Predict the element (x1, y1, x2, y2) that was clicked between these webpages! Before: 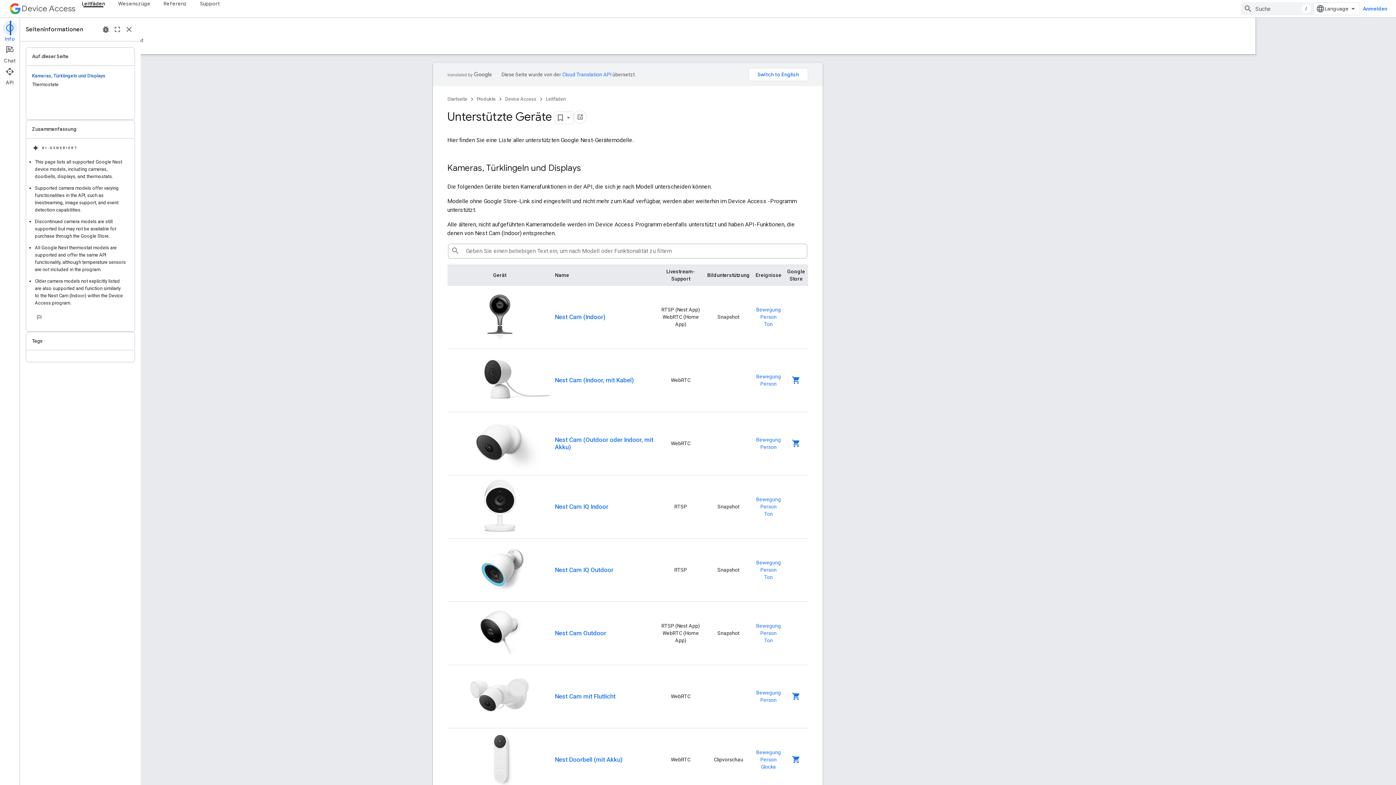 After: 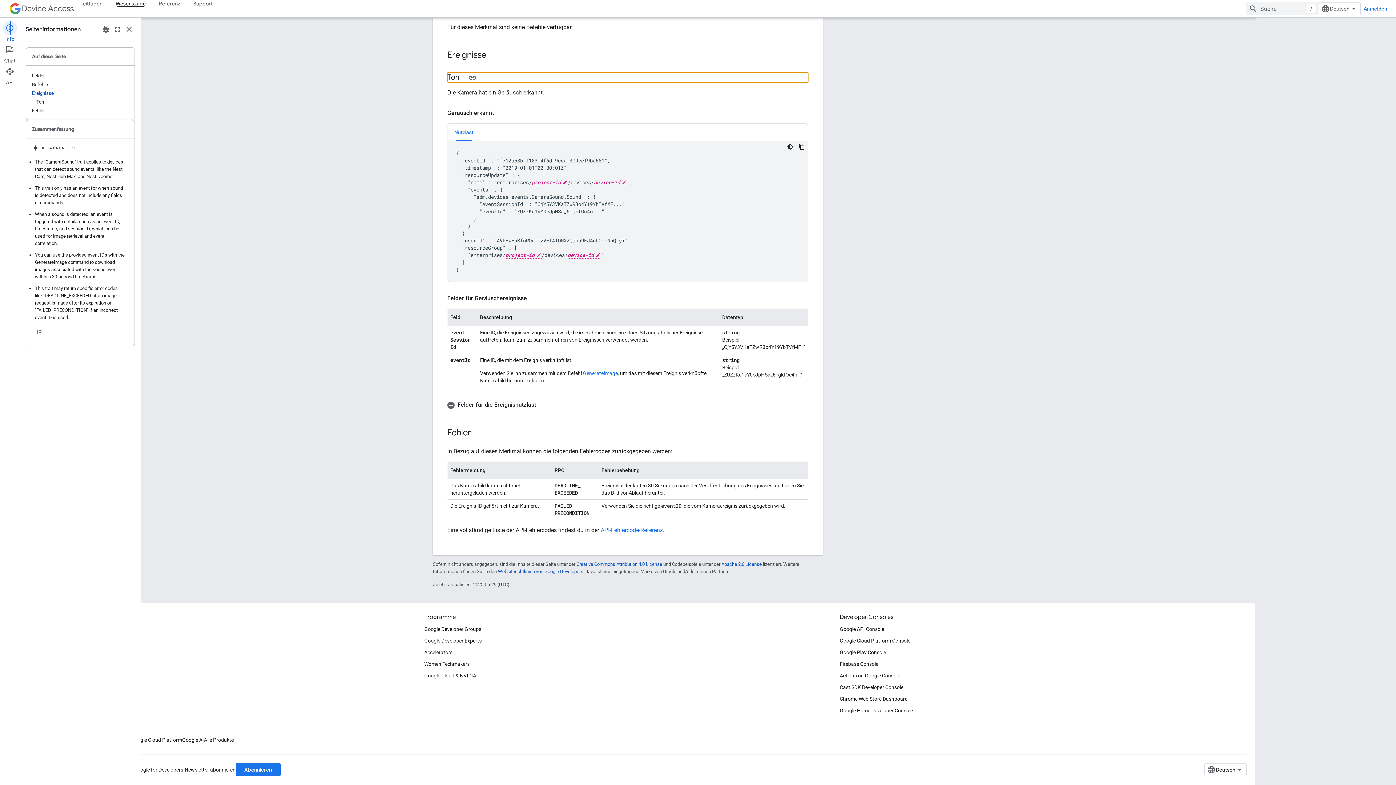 Action: bbox: (824, 511, 833, 517) label: Ton